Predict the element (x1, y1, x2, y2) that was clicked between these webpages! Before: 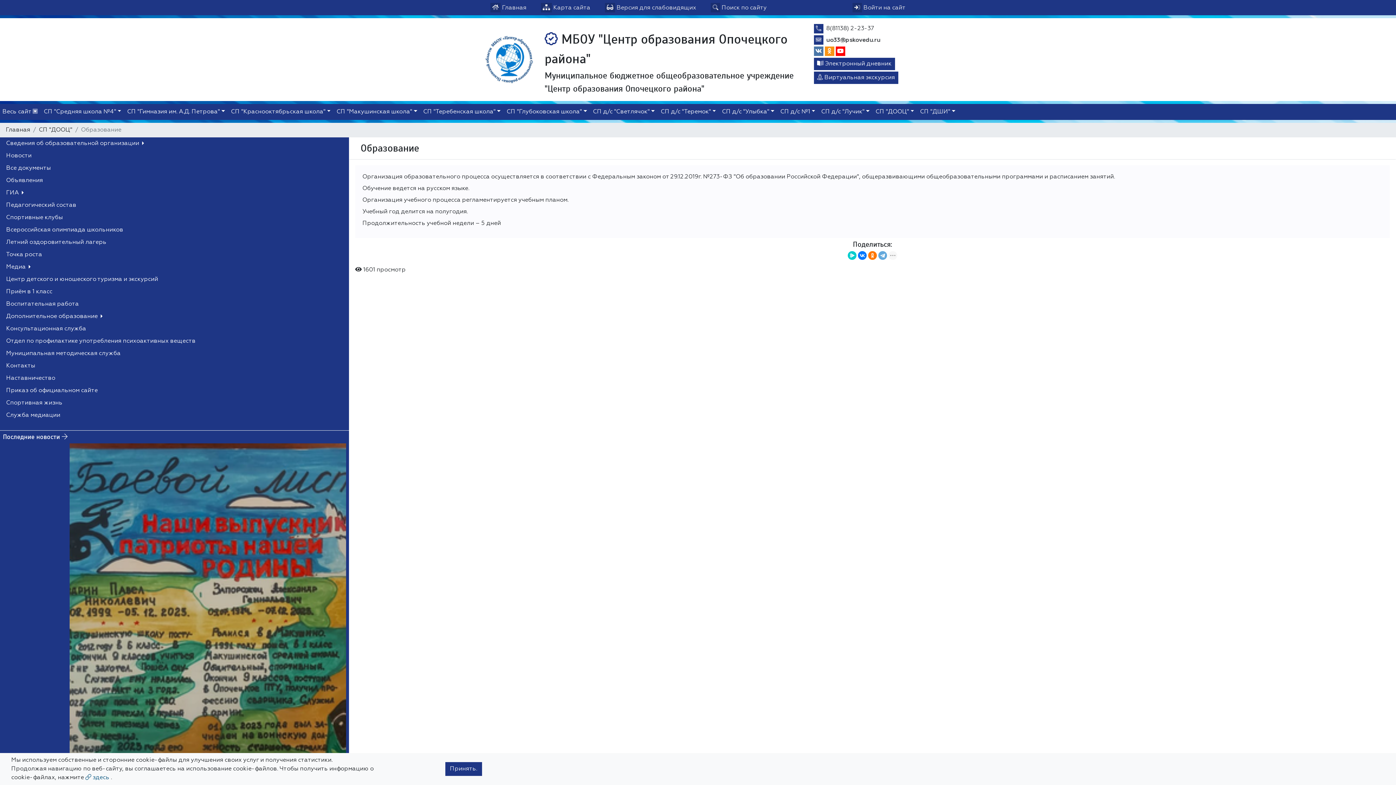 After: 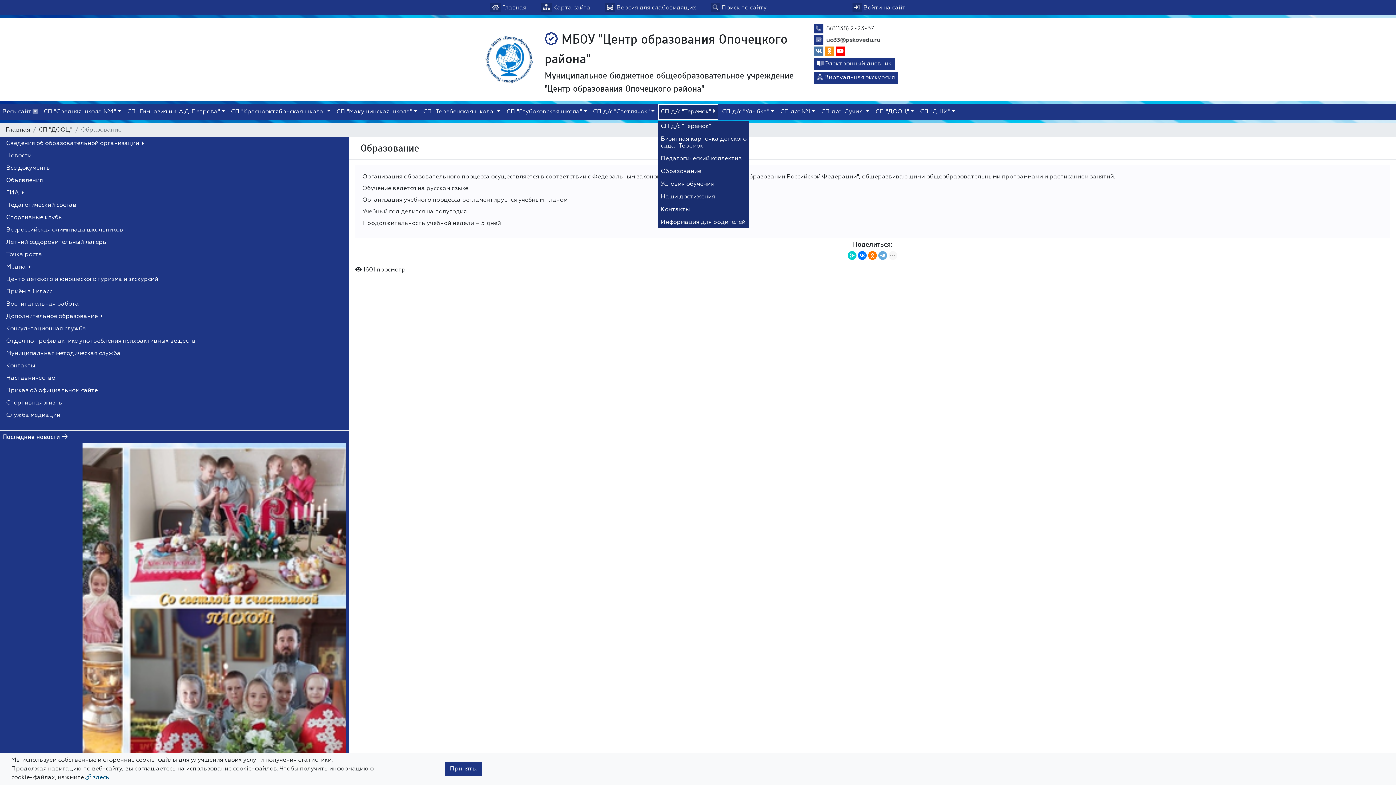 Action: label: СП д/с "Теремок" bbox: (659, 104, 717, 119)